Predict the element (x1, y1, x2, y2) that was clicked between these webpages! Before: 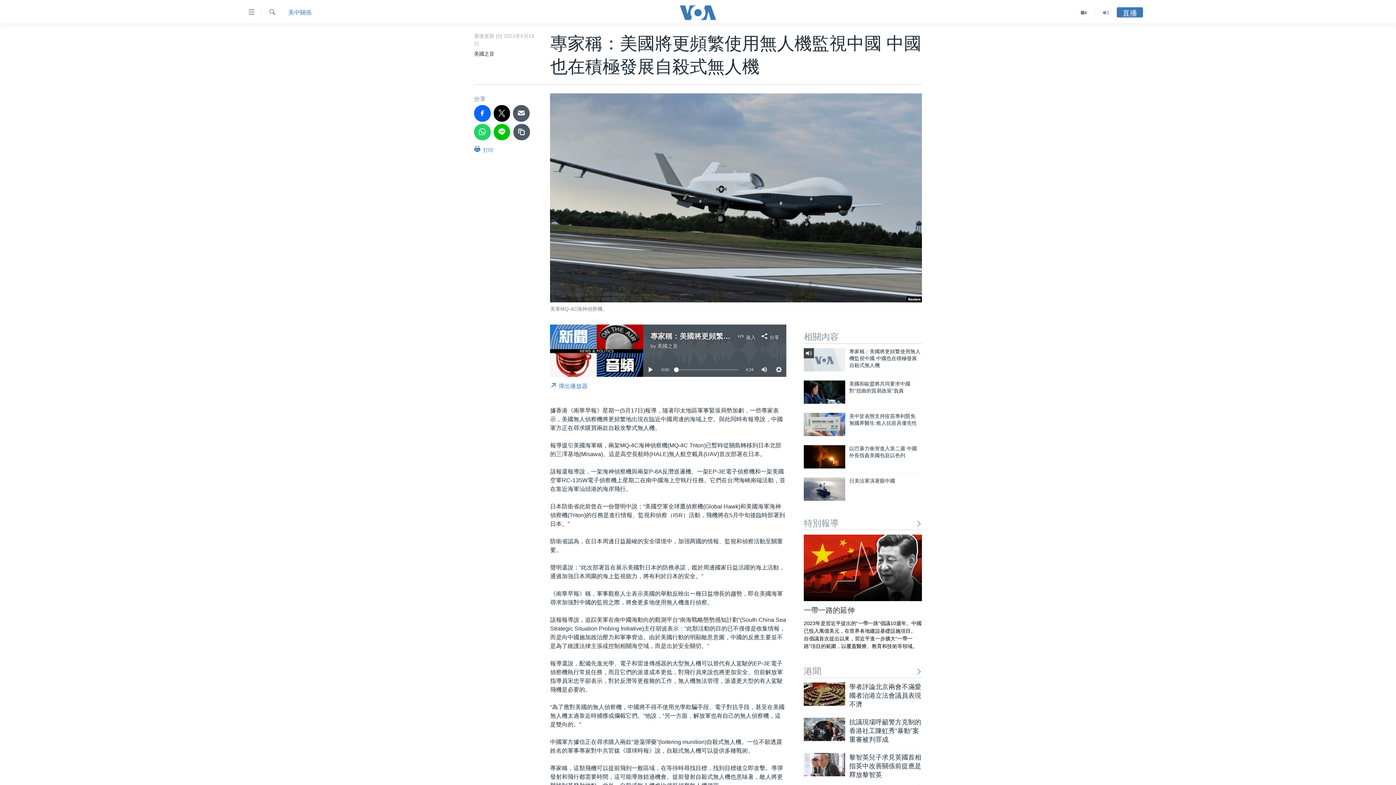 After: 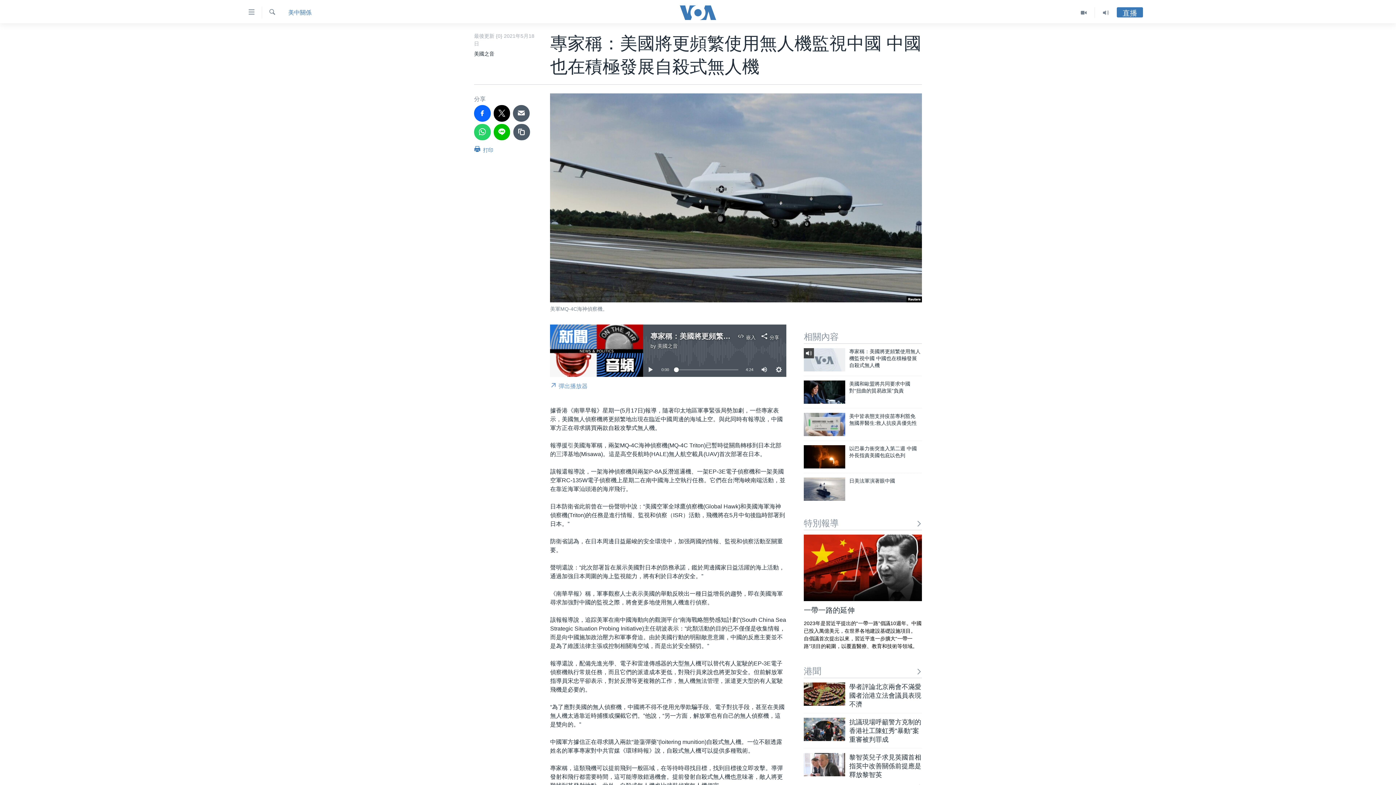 Action: label:  彈出播放器 bbox: (550, 377, 587, 394)